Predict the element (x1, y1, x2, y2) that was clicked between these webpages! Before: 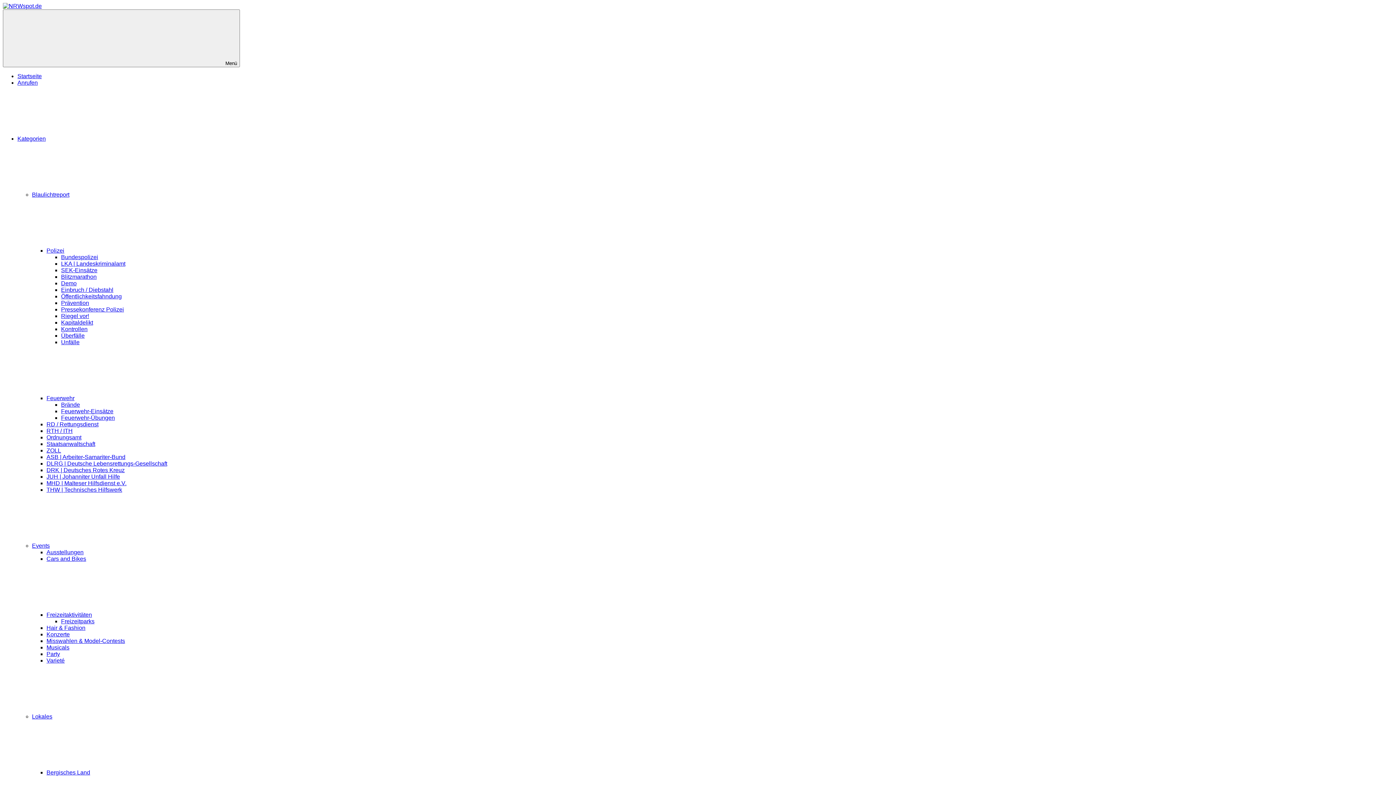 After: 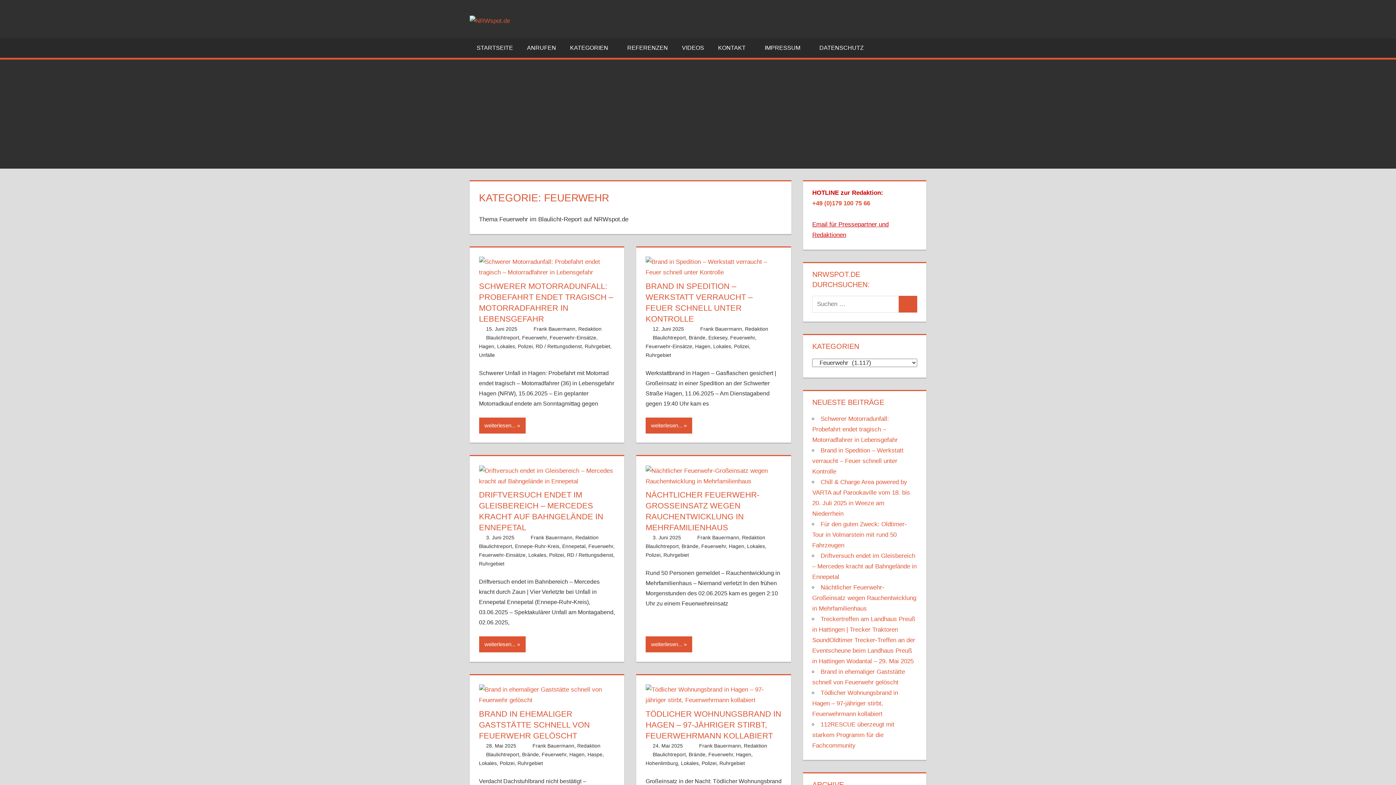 Action: bbox: (46, 395, 183, 401) label: Feuerwehr